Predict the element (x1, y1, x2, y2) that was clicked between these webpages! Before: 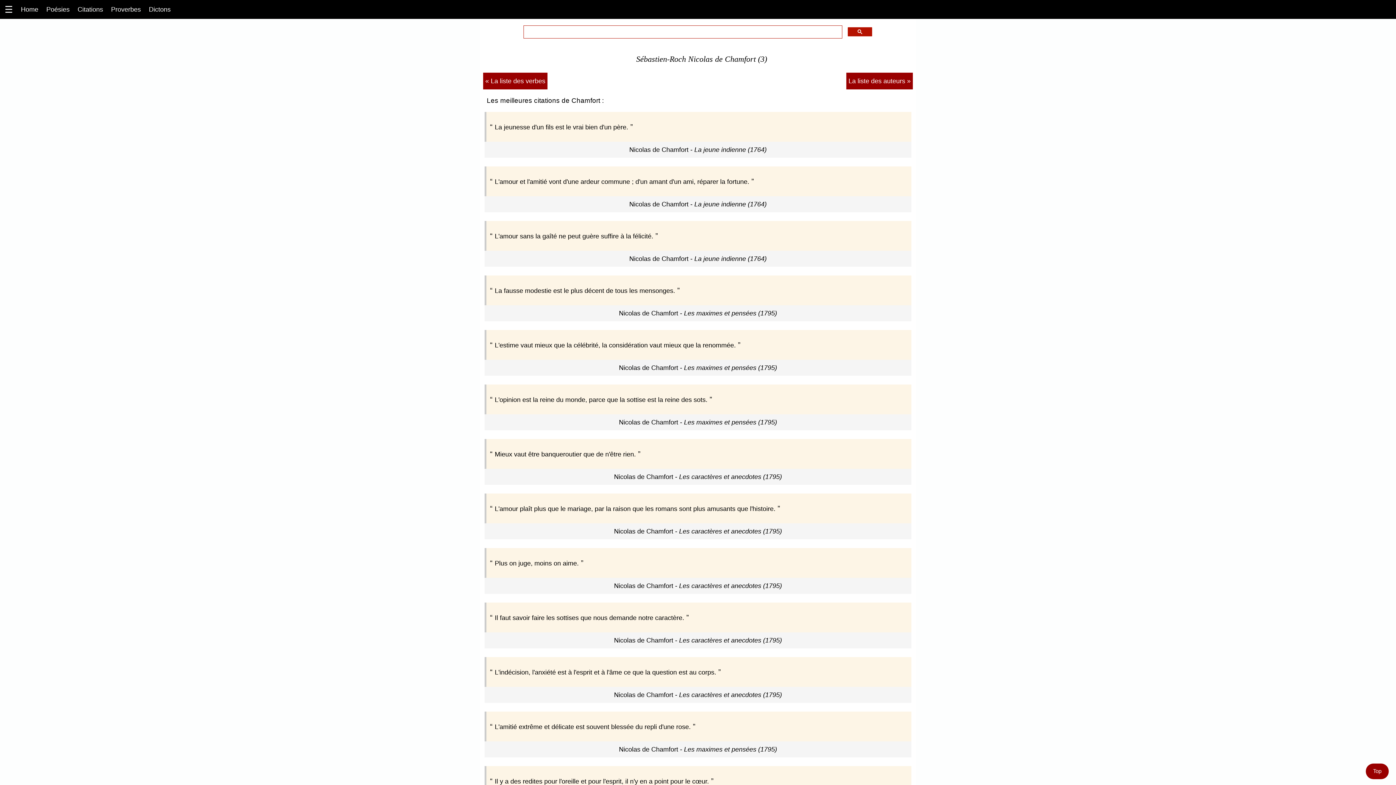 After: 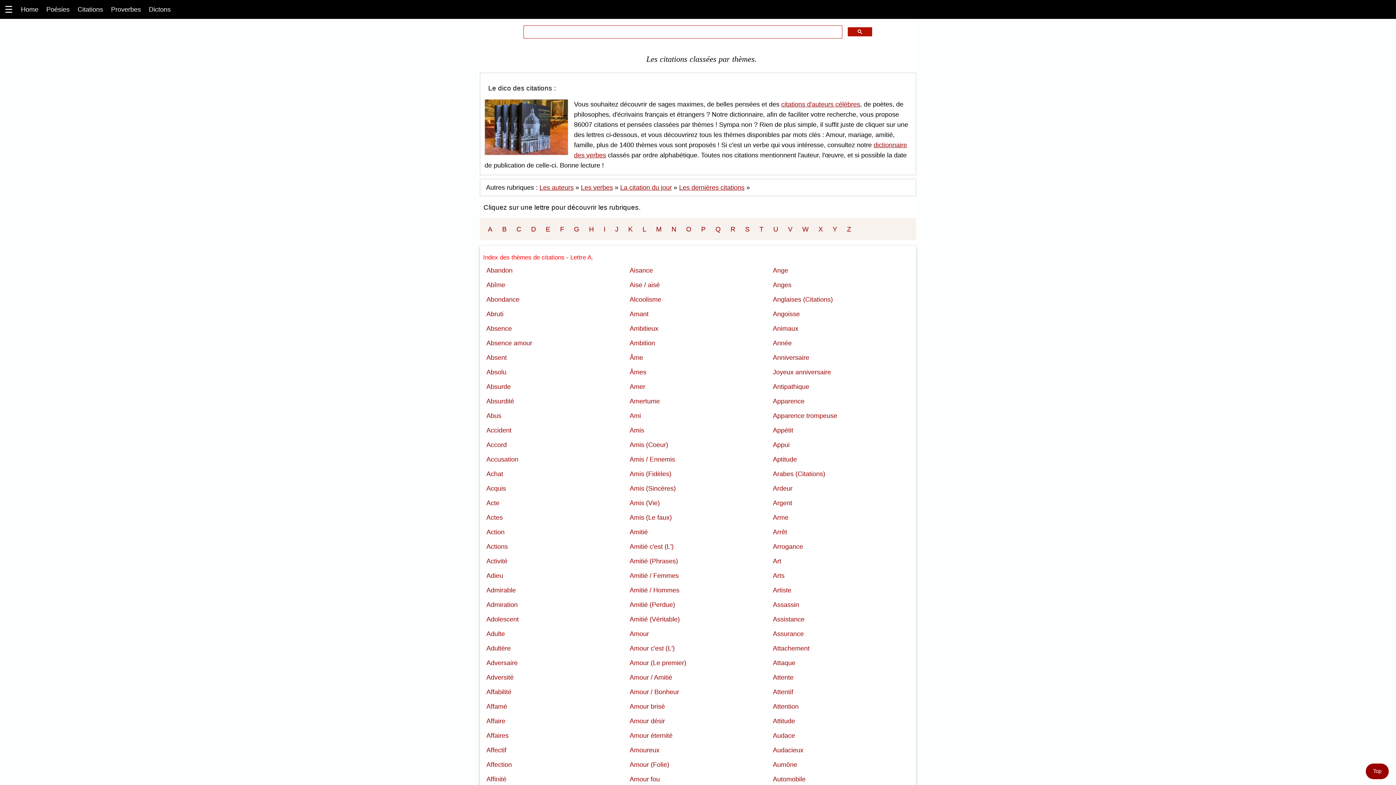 Action: label: Citations bbox: (73, 1, 106, 17)